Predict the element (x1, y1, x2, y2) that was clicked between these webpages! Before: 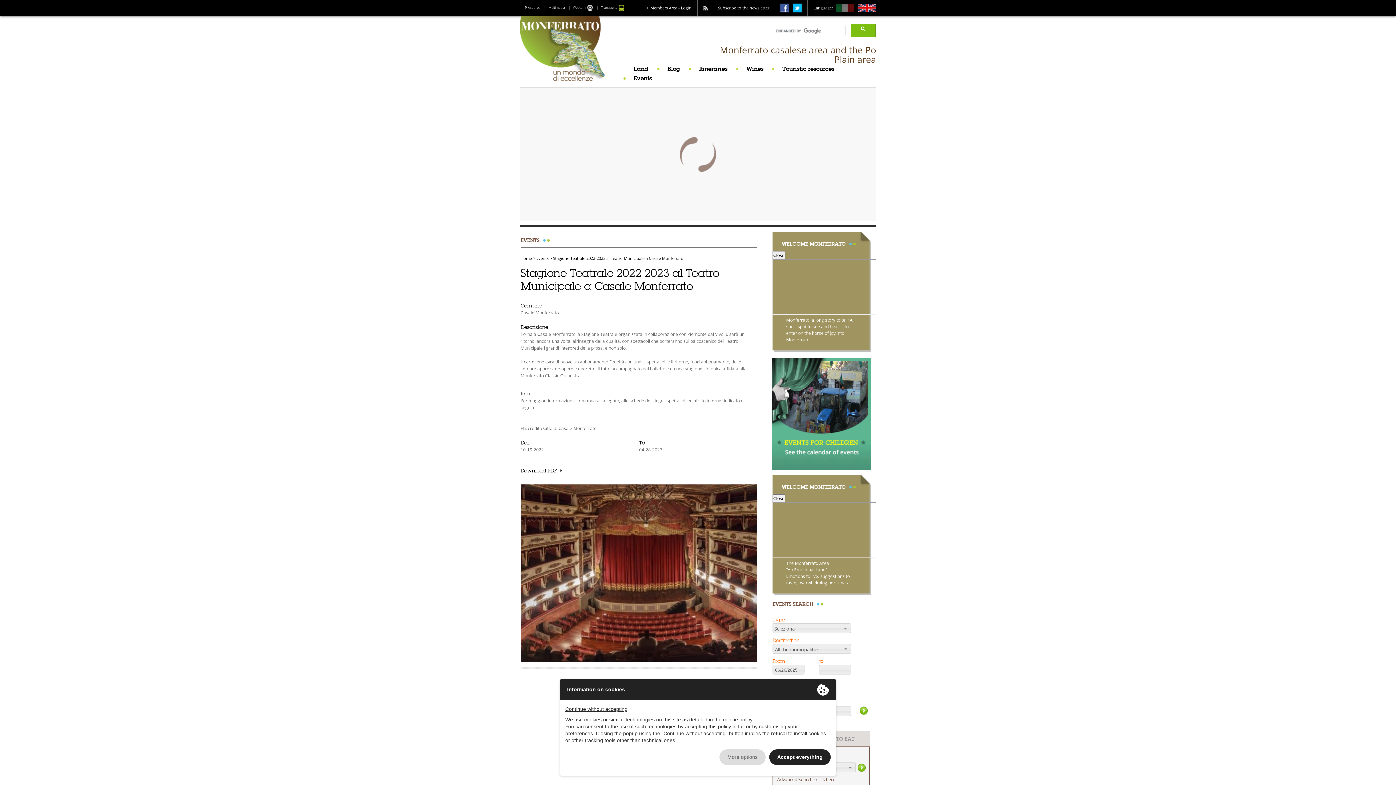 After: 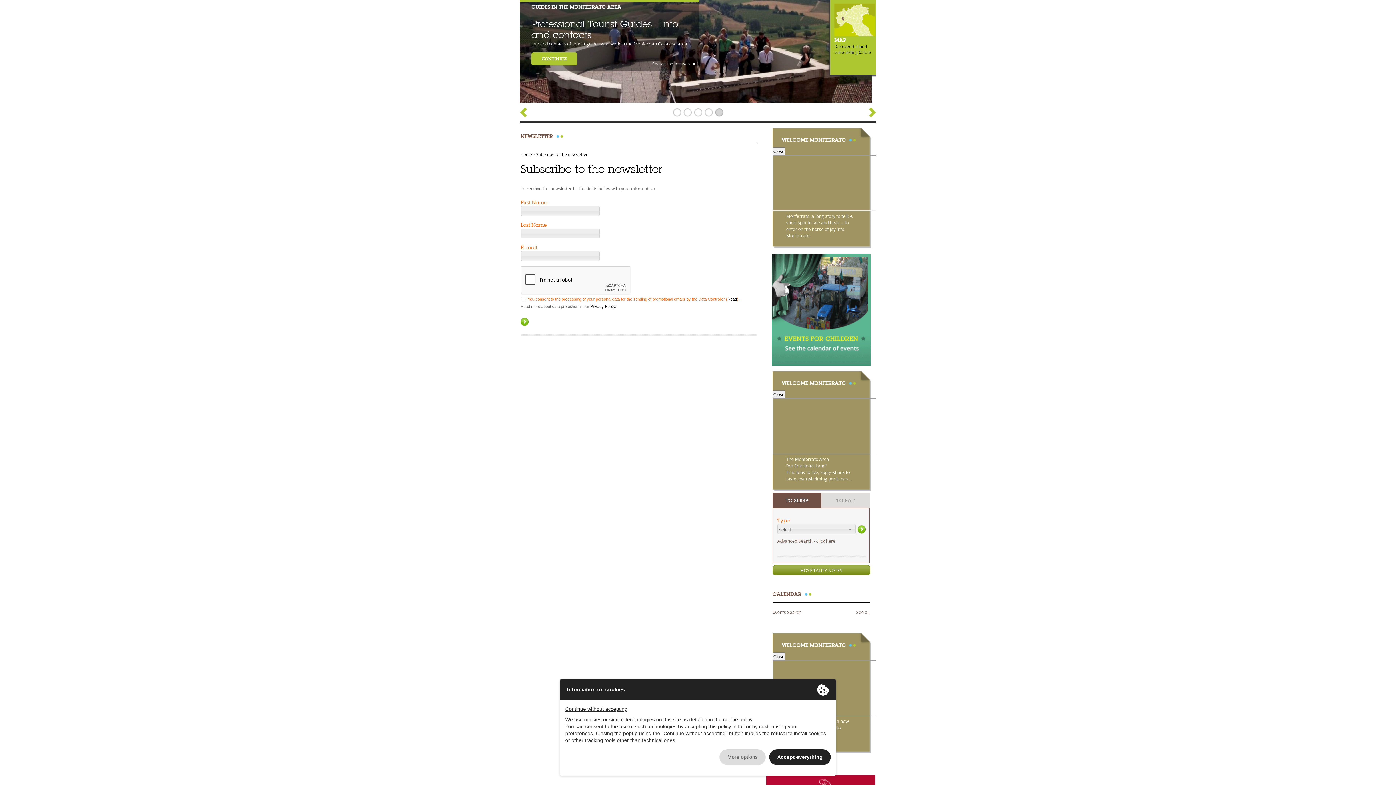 Action: bbox: (718, 5, 769, 10) label: Subscribe to the newsletter